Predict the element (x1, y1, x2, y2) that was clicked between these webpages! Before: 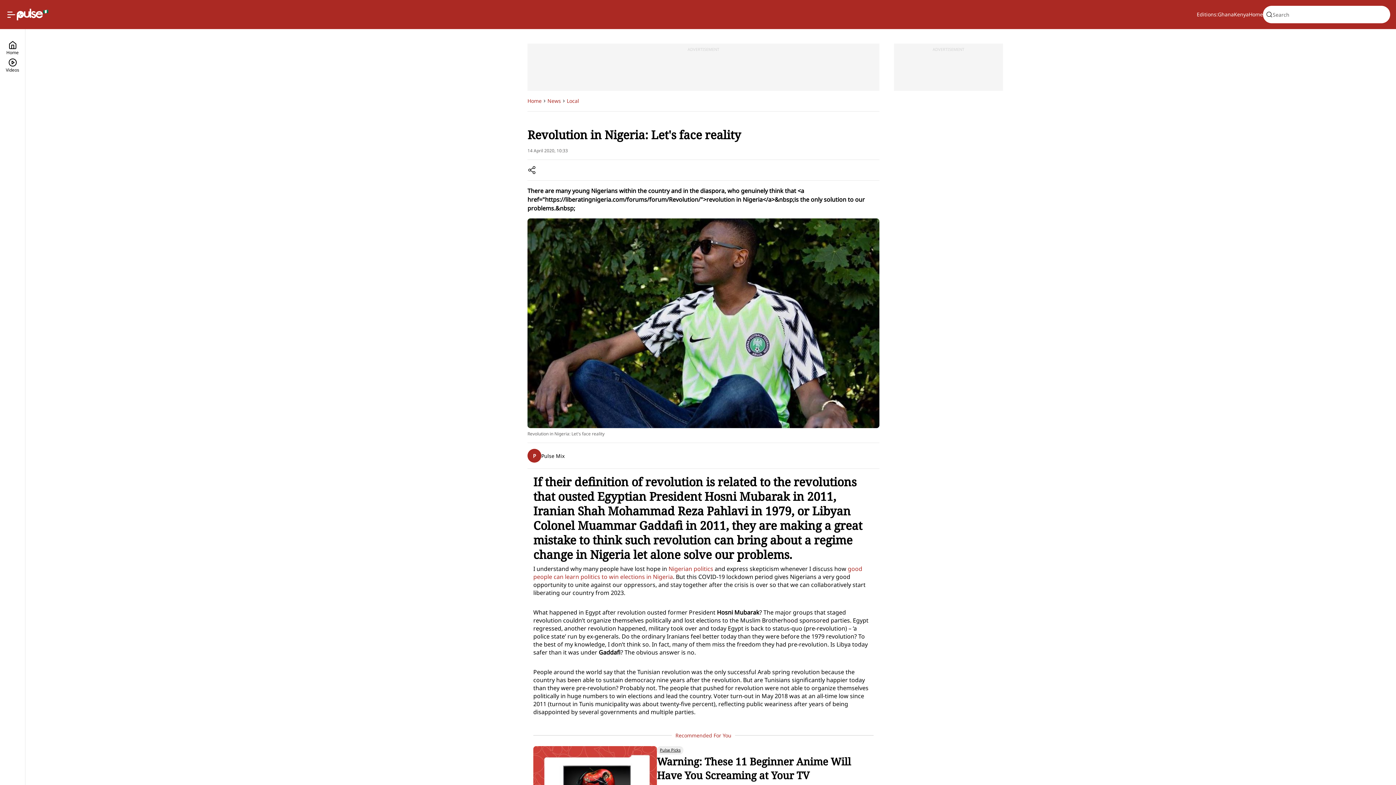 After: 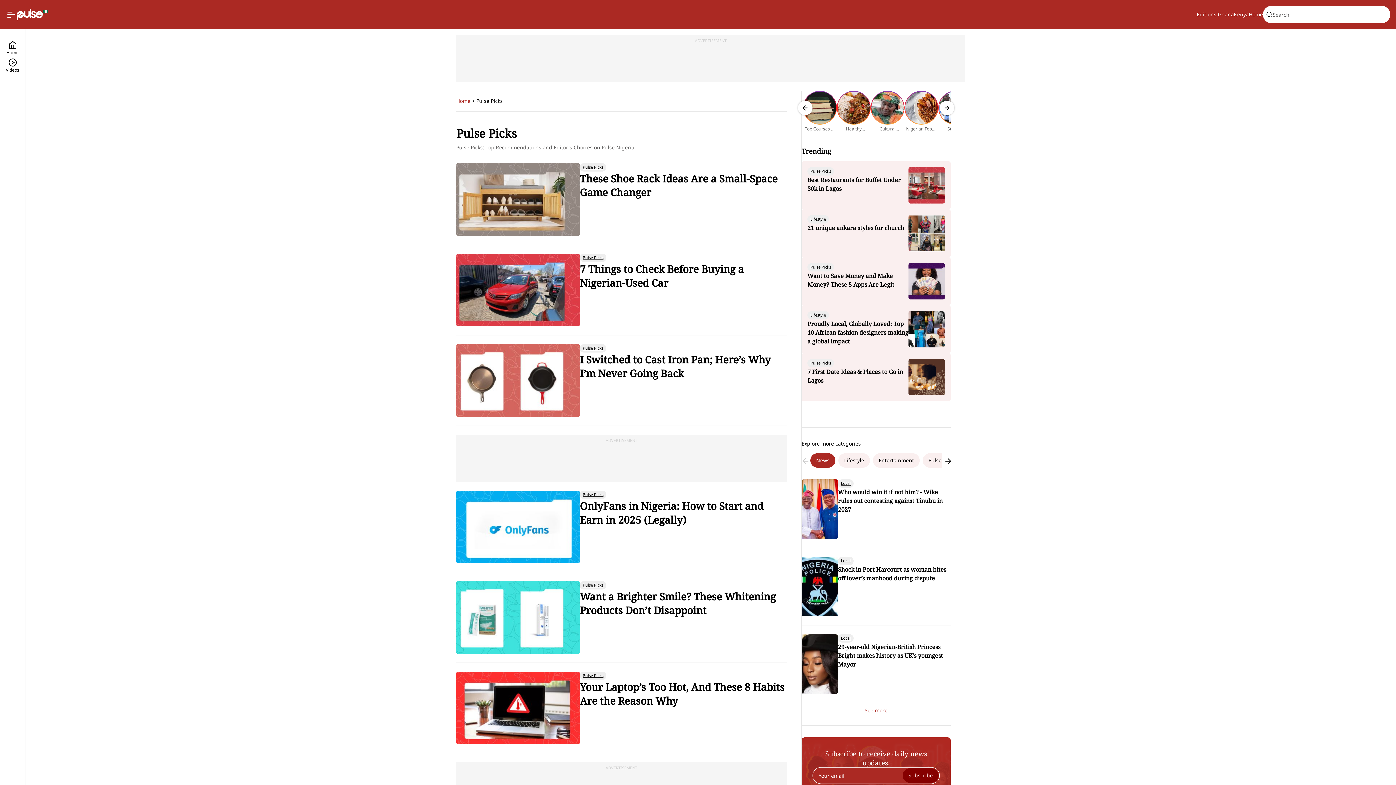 Action: label: Pulse Picks bbox: (657, 746, 683, 754)